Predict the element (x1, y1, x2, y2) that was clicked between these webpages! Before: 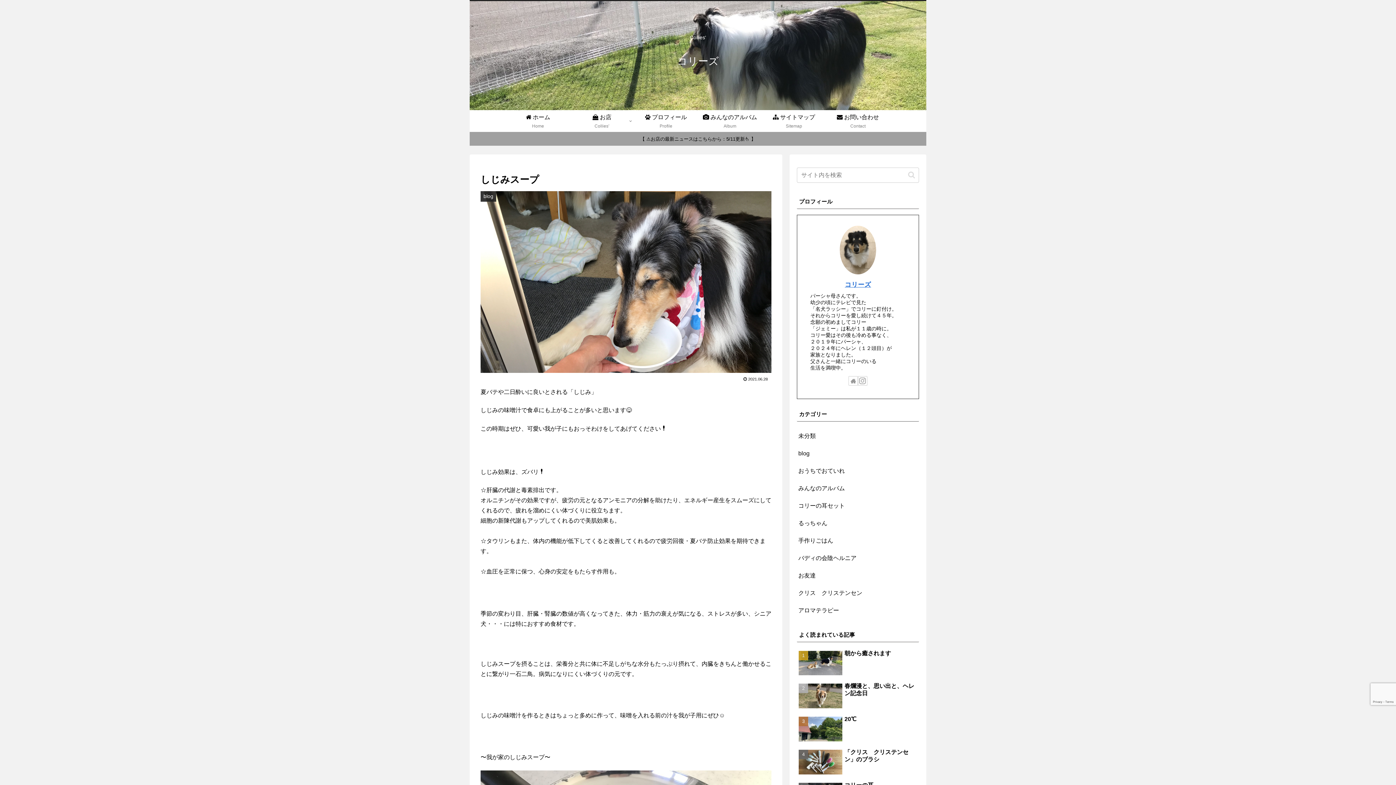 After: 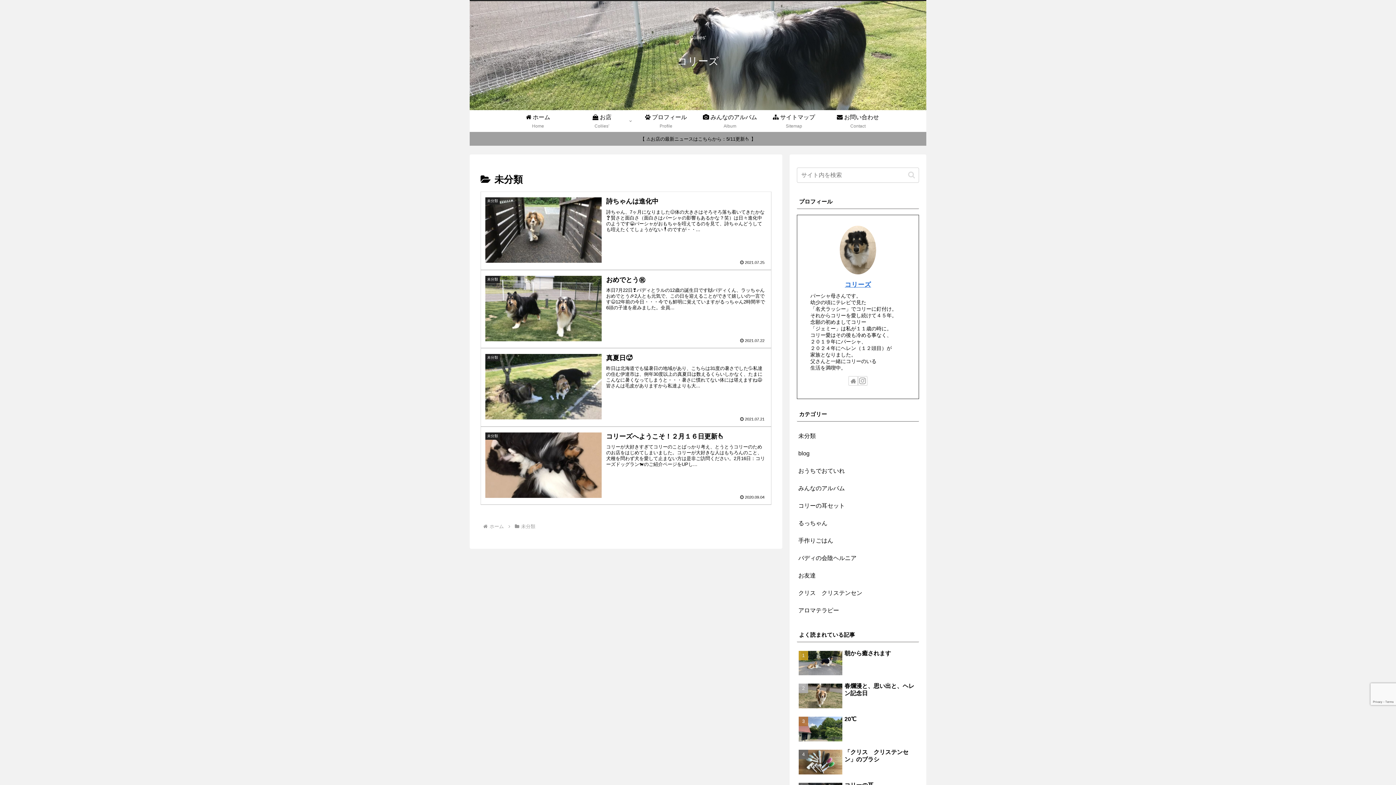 Action: bbox: (797, 427, 919, 445) label: 未分類